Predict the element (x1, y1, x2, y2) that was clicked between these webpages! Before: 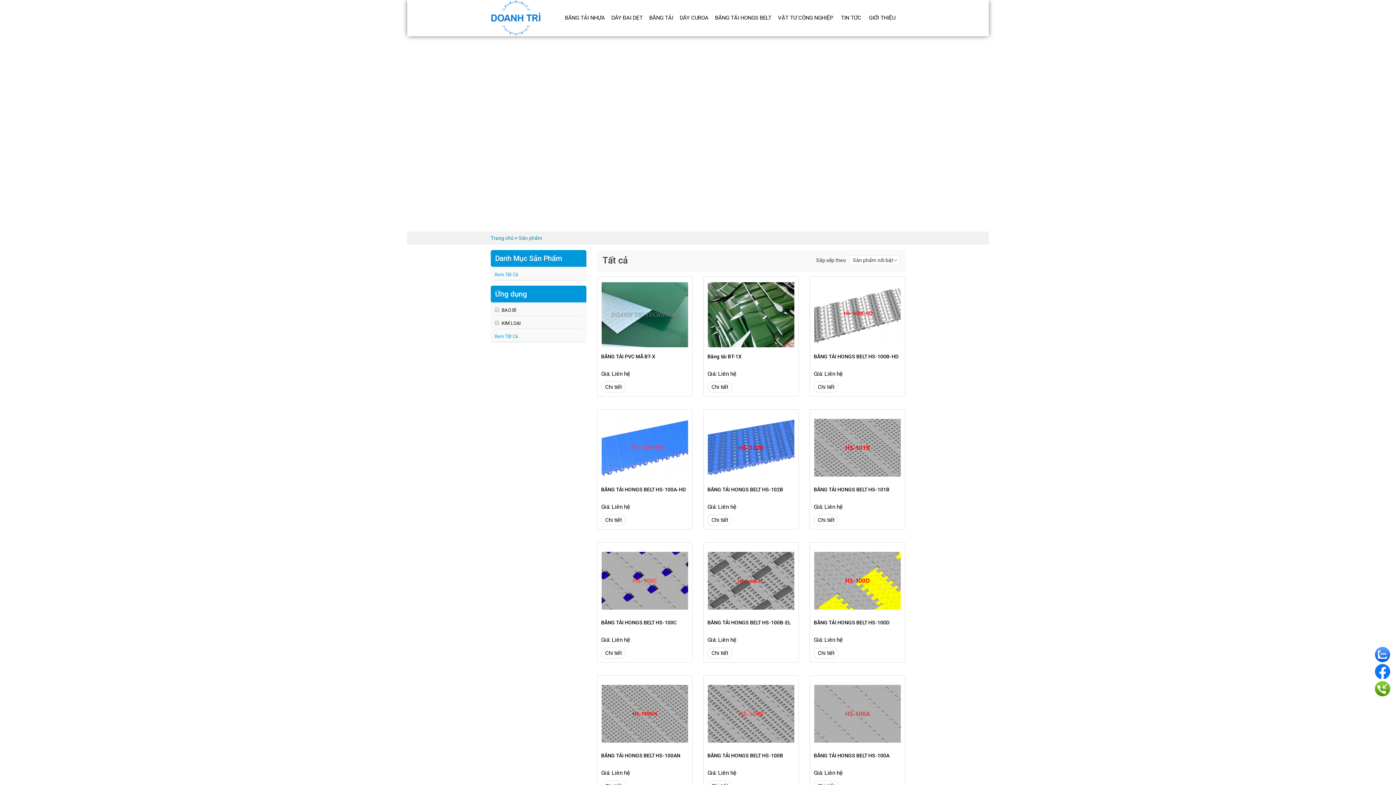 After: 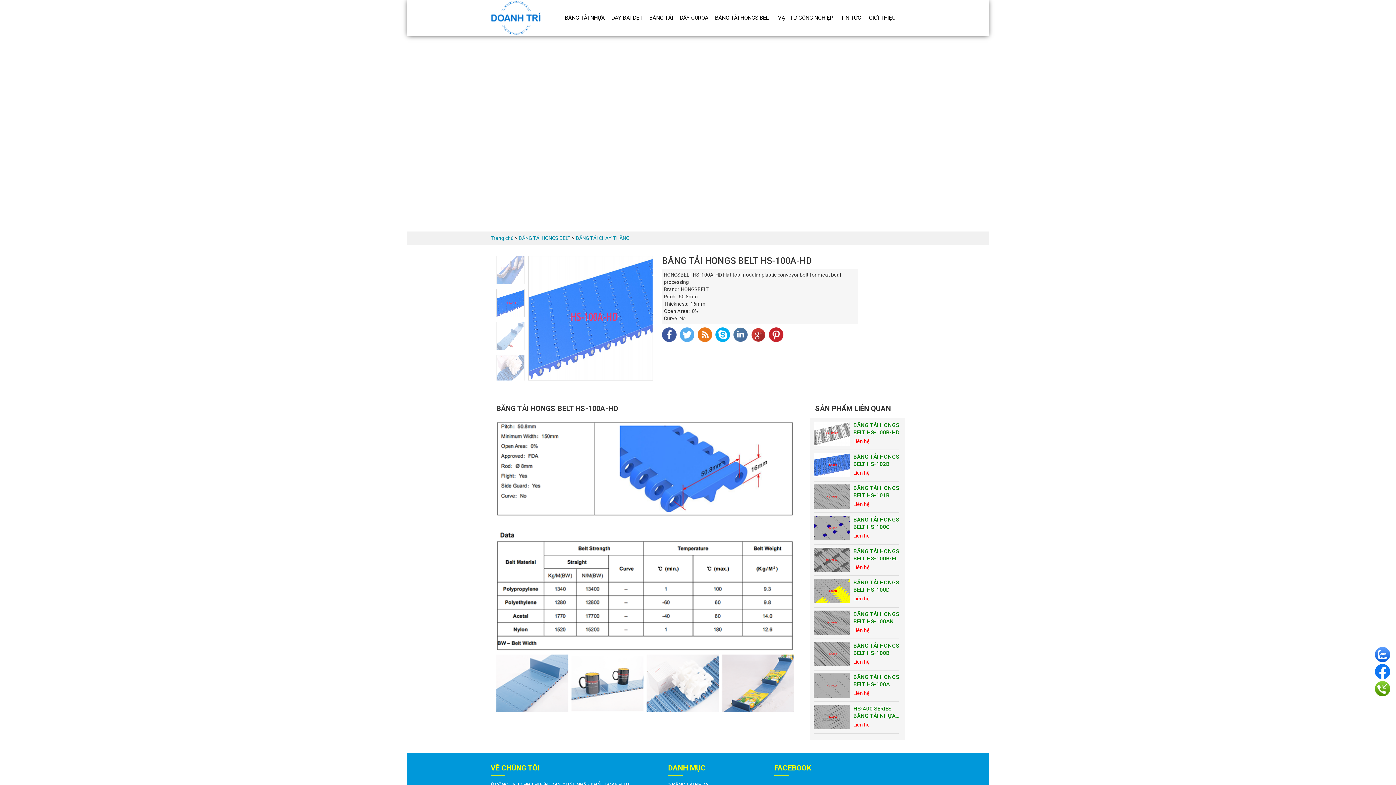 Action: label: Chi tiết bbox: (601, 515, 626, 525)